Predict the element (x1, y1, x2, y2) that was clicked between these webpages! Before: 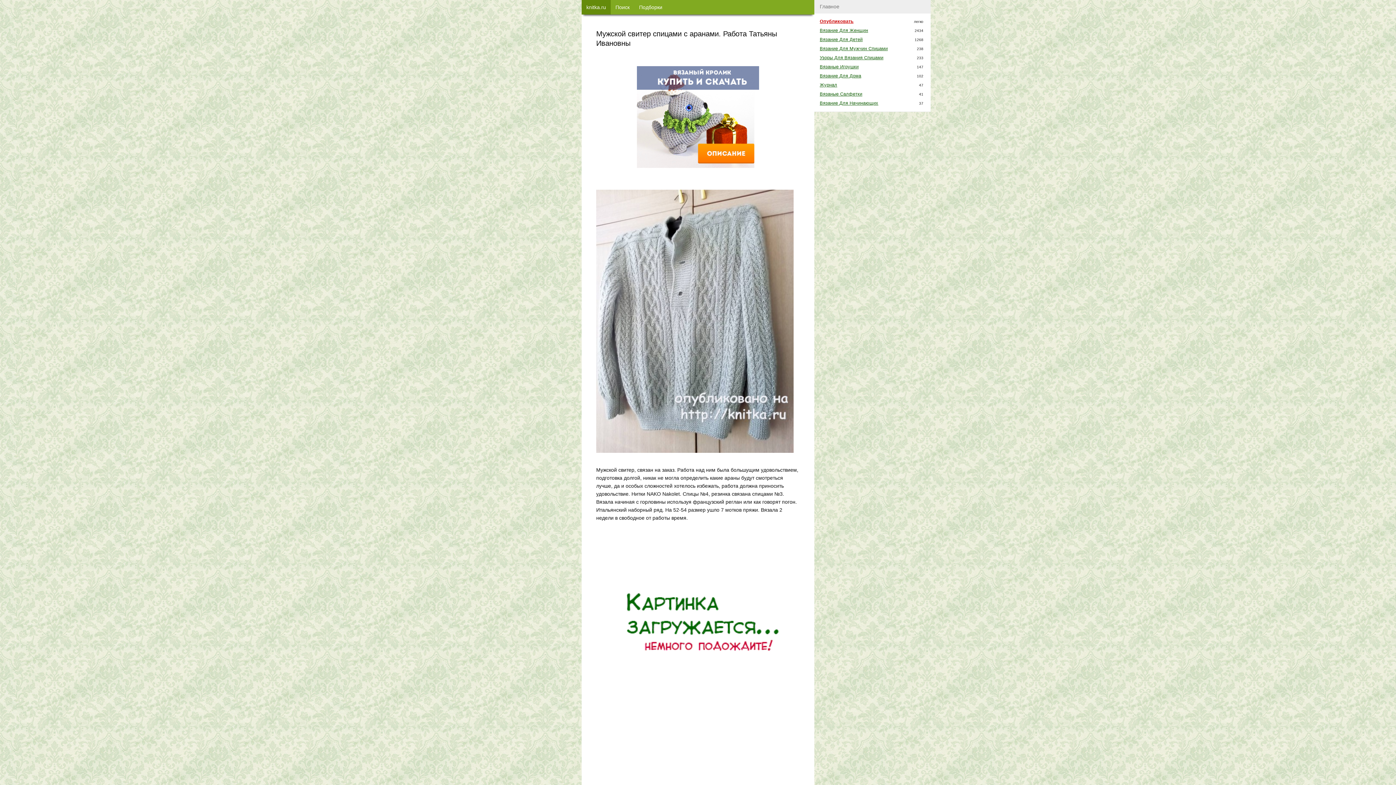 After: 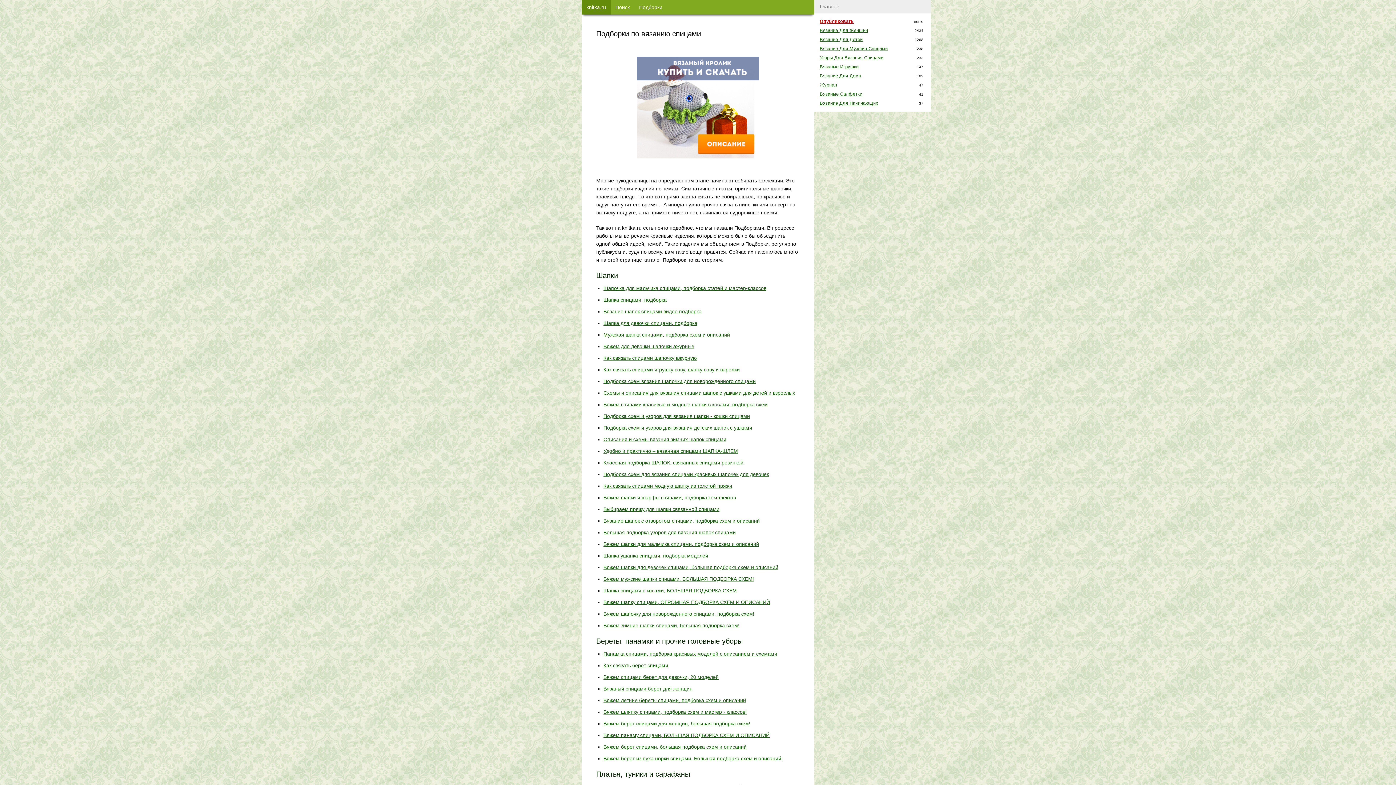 Action: bbox: (634, 0, 667, 14) label: Подборки